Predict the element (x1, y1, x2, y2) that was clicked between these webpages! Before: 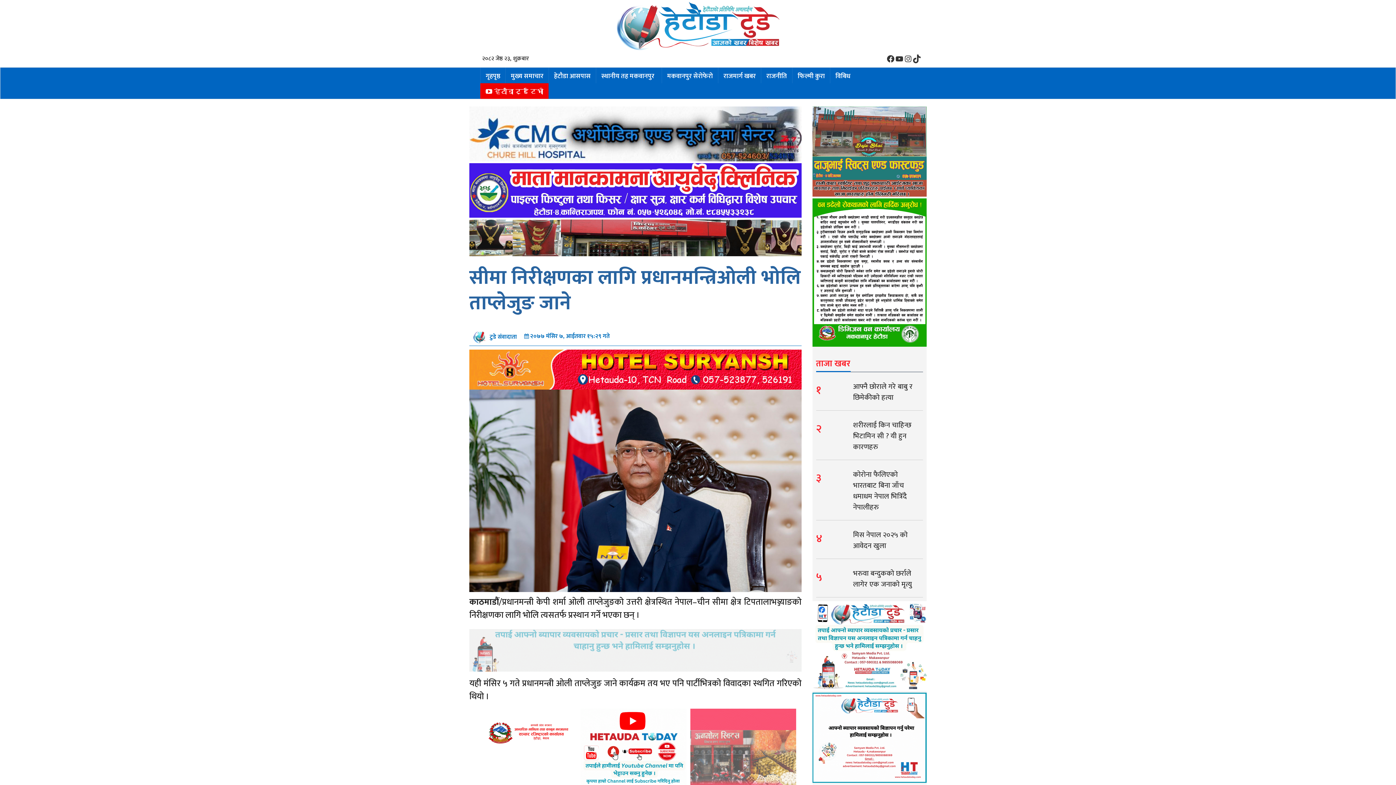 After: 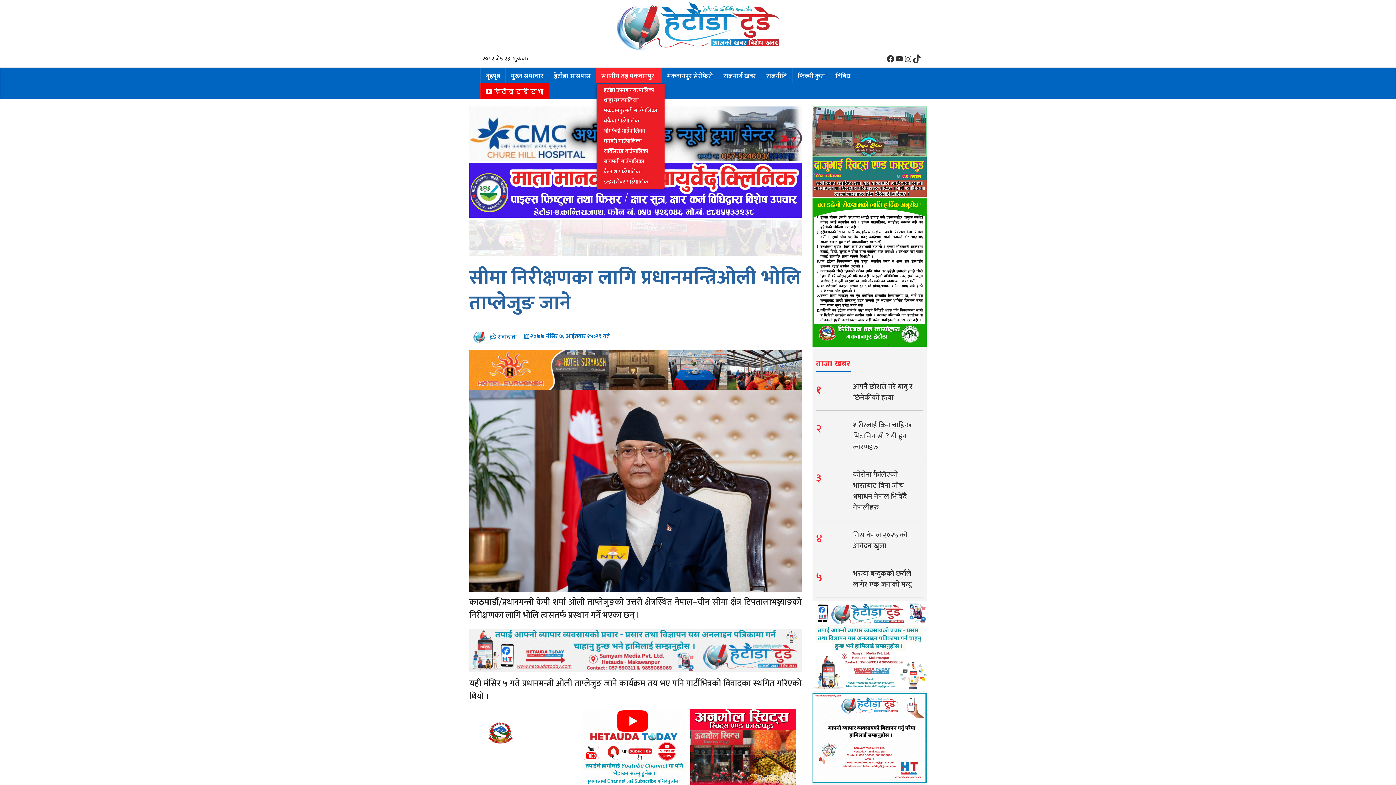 Action: bbox: (596, 69, 661, 81) label: स्थानीय तह मकवानपुर 